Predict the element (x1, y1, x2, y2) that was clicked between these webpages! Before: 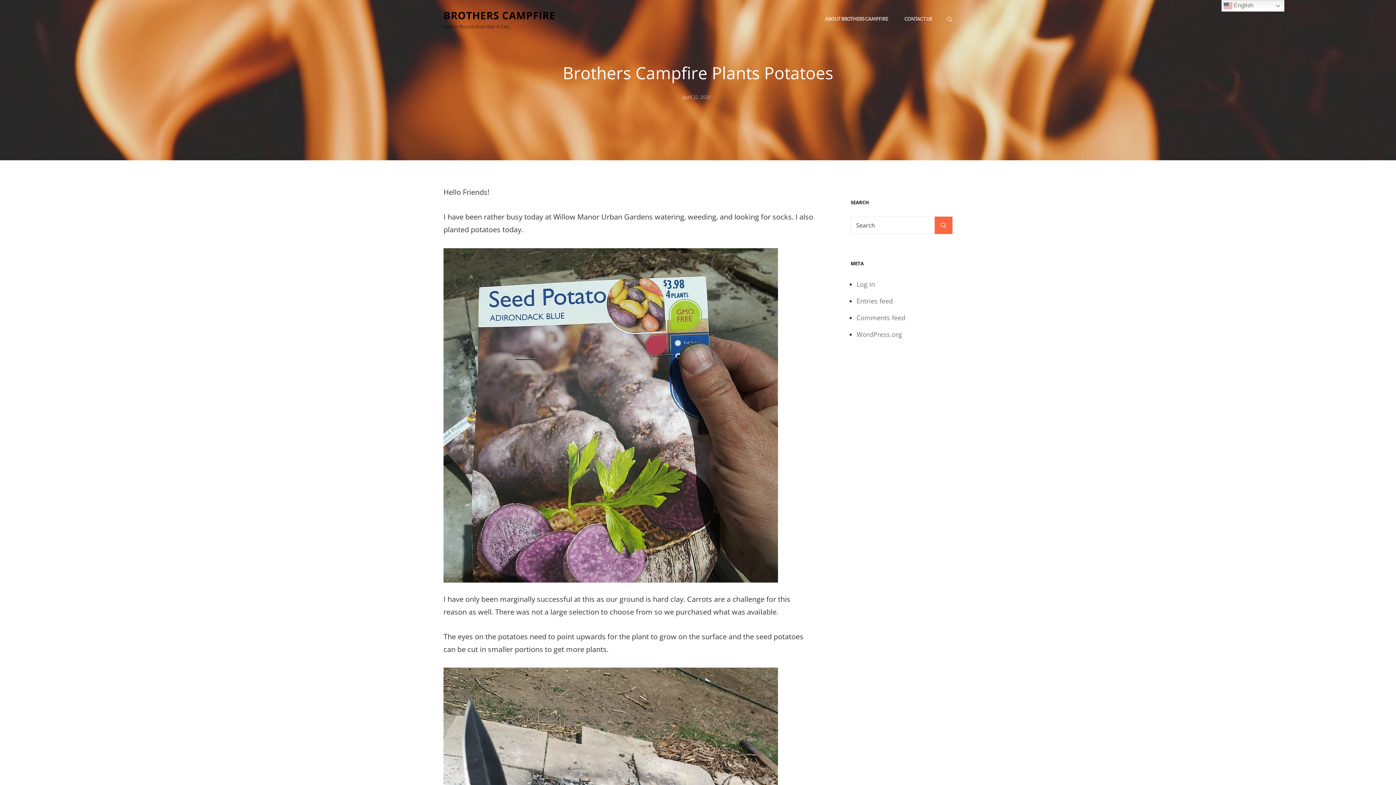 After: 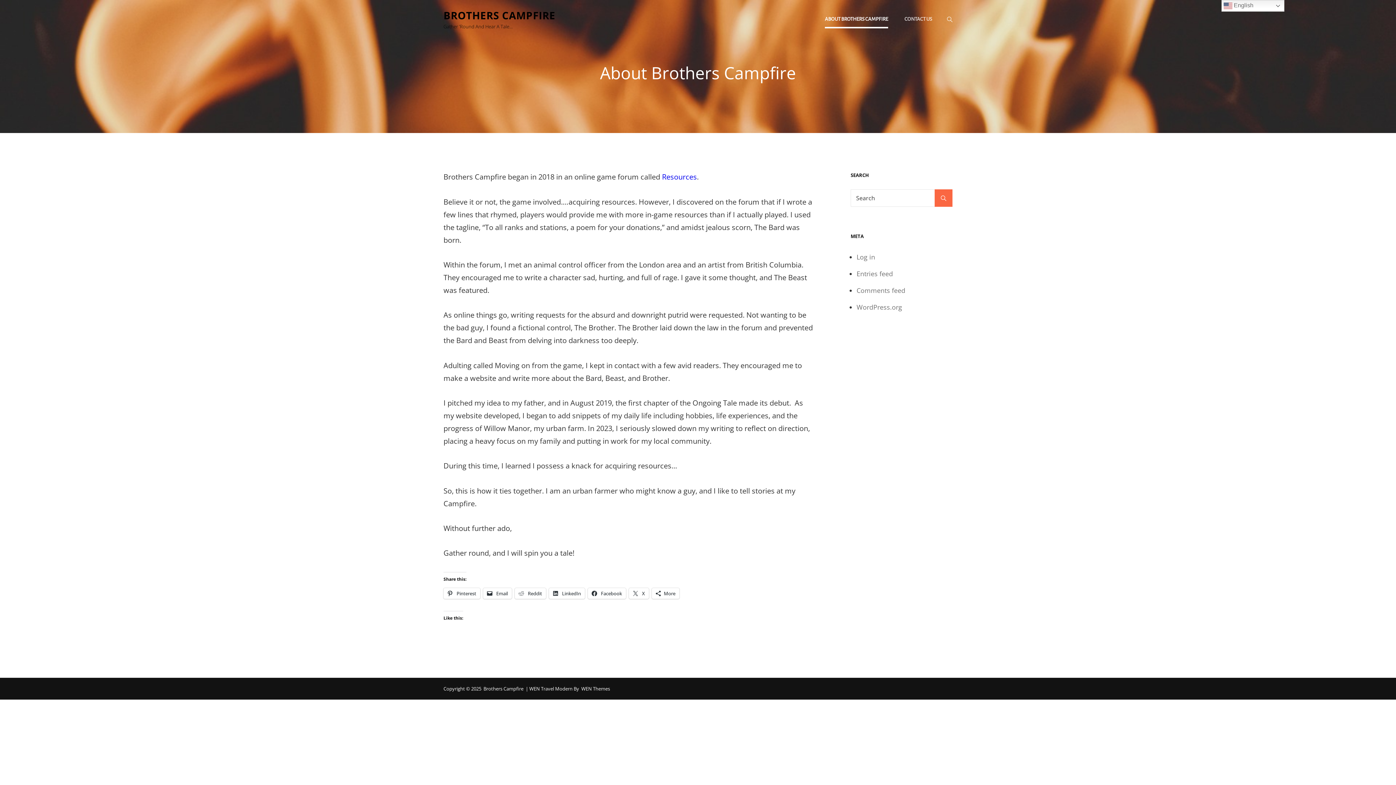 Action: bbox: (817, 10, 895, 28) label: ABOUT BROTHERS CAMPFIRE